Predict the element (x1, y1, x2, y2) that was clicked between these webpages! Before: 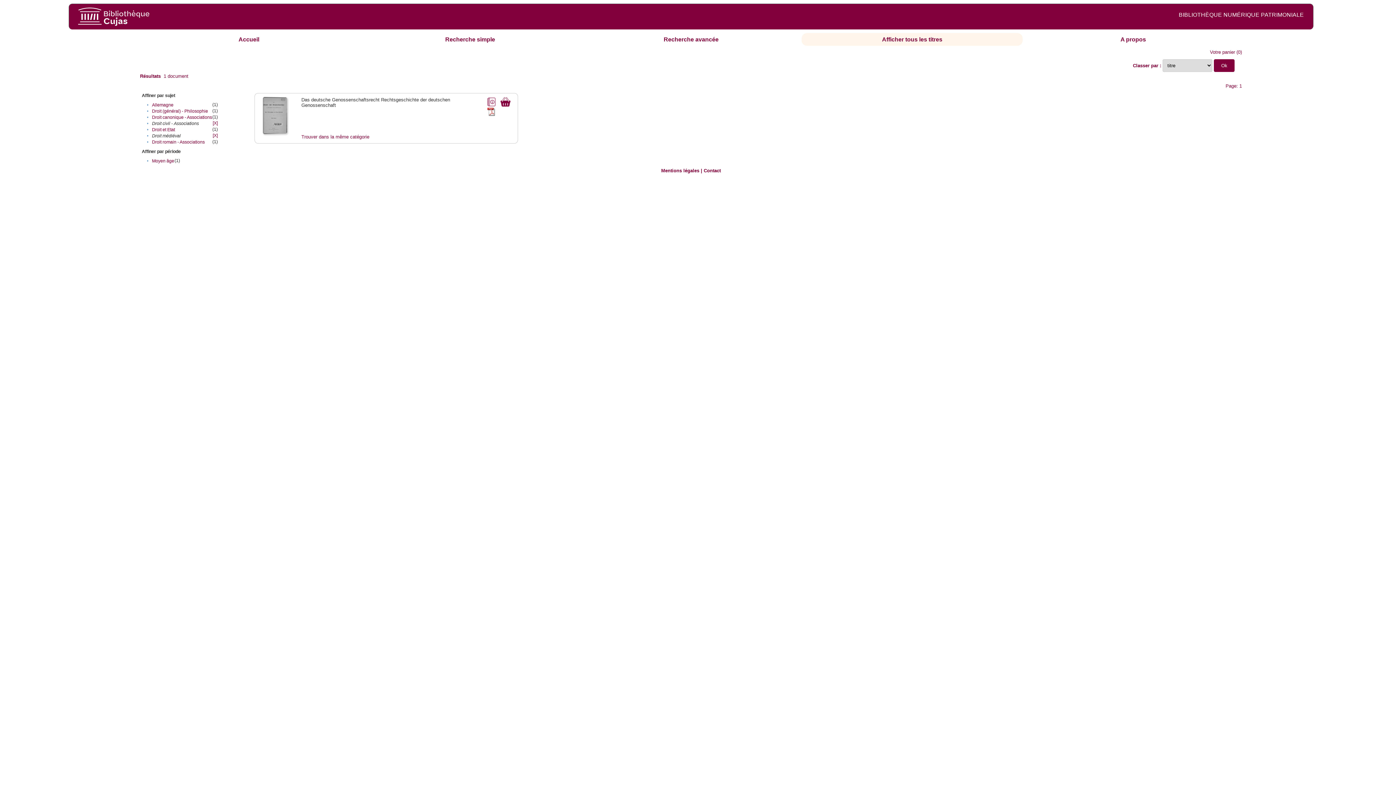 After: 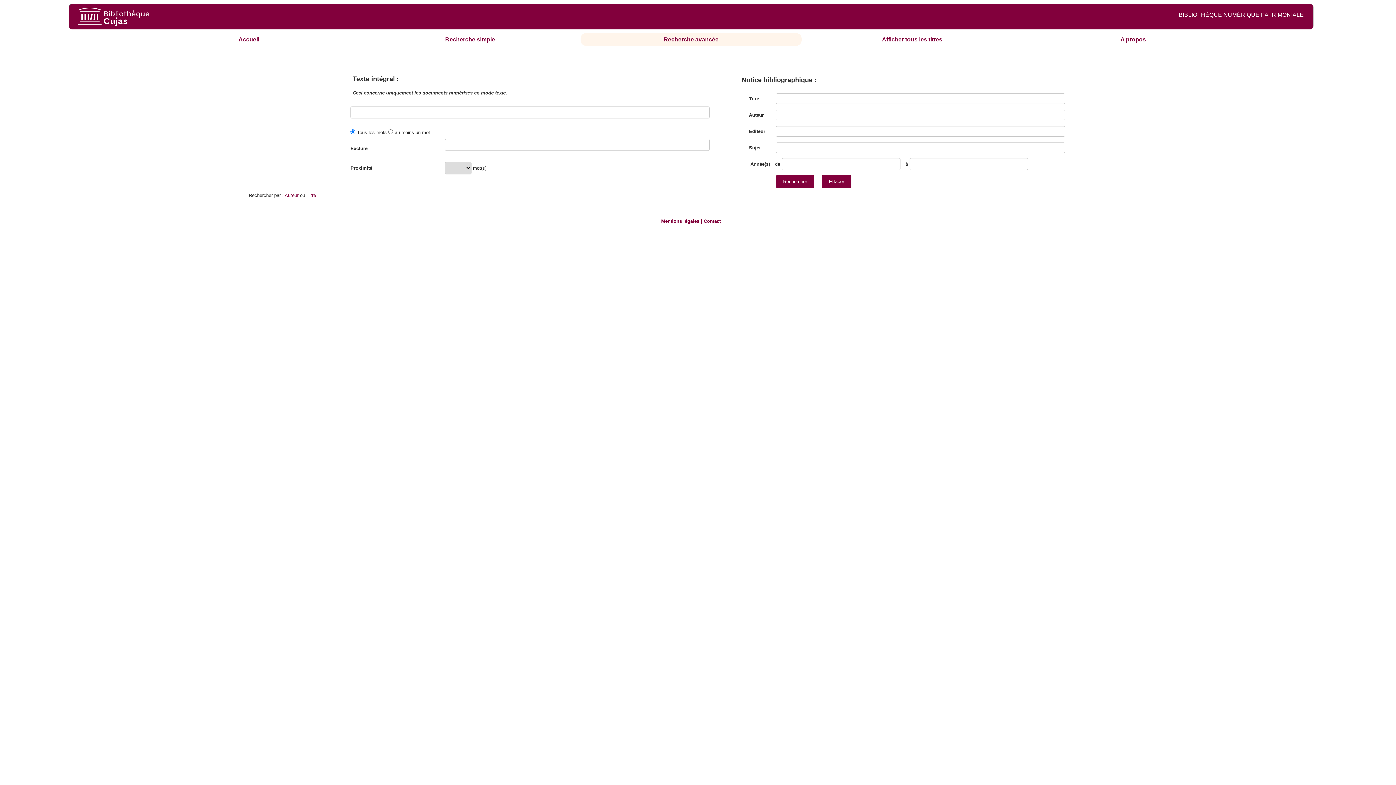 Action: label: Recherche avancée bbox: (663, 36, 718, 42)